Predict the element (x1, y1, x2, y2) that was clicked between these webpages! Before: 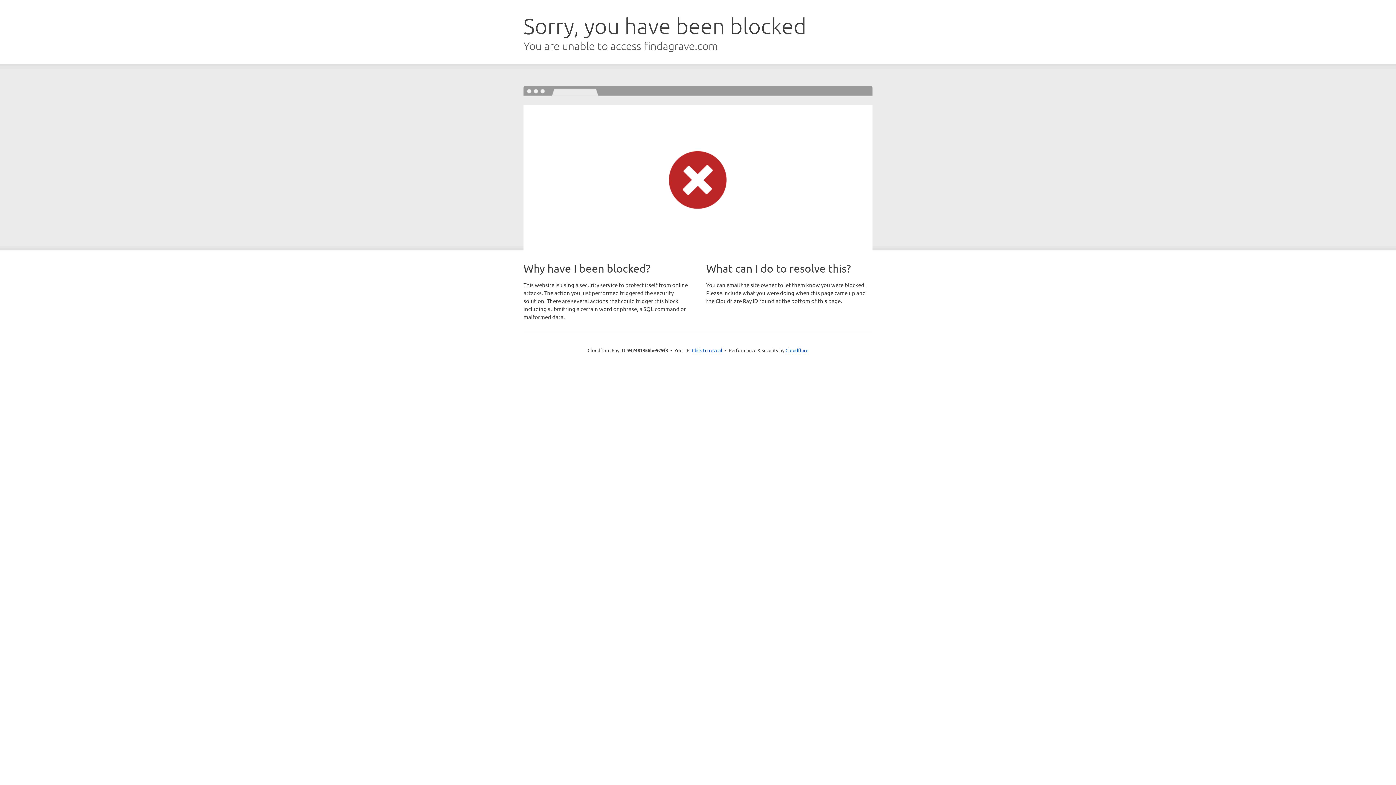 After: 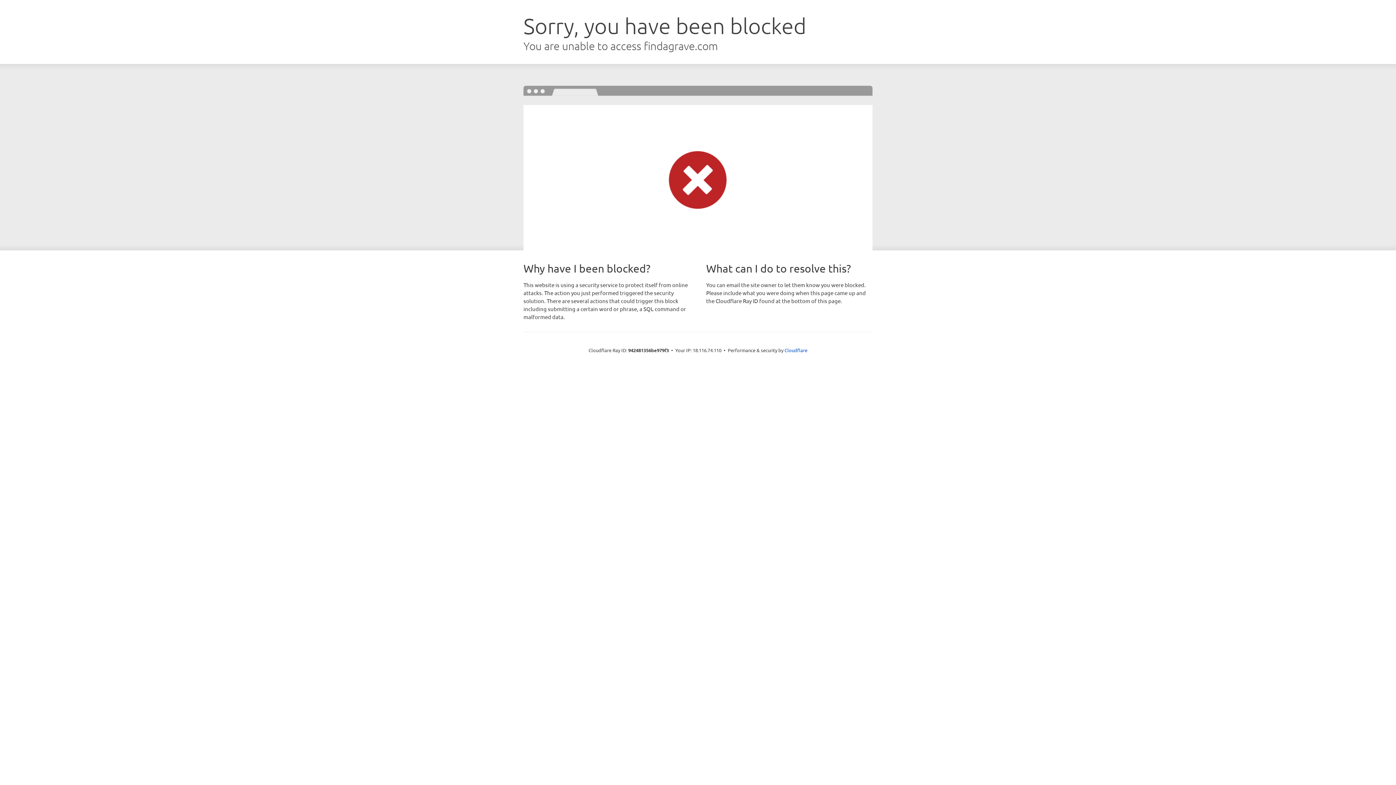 Action: bbox: (692, 346, 722, 353) label: Click to reveal